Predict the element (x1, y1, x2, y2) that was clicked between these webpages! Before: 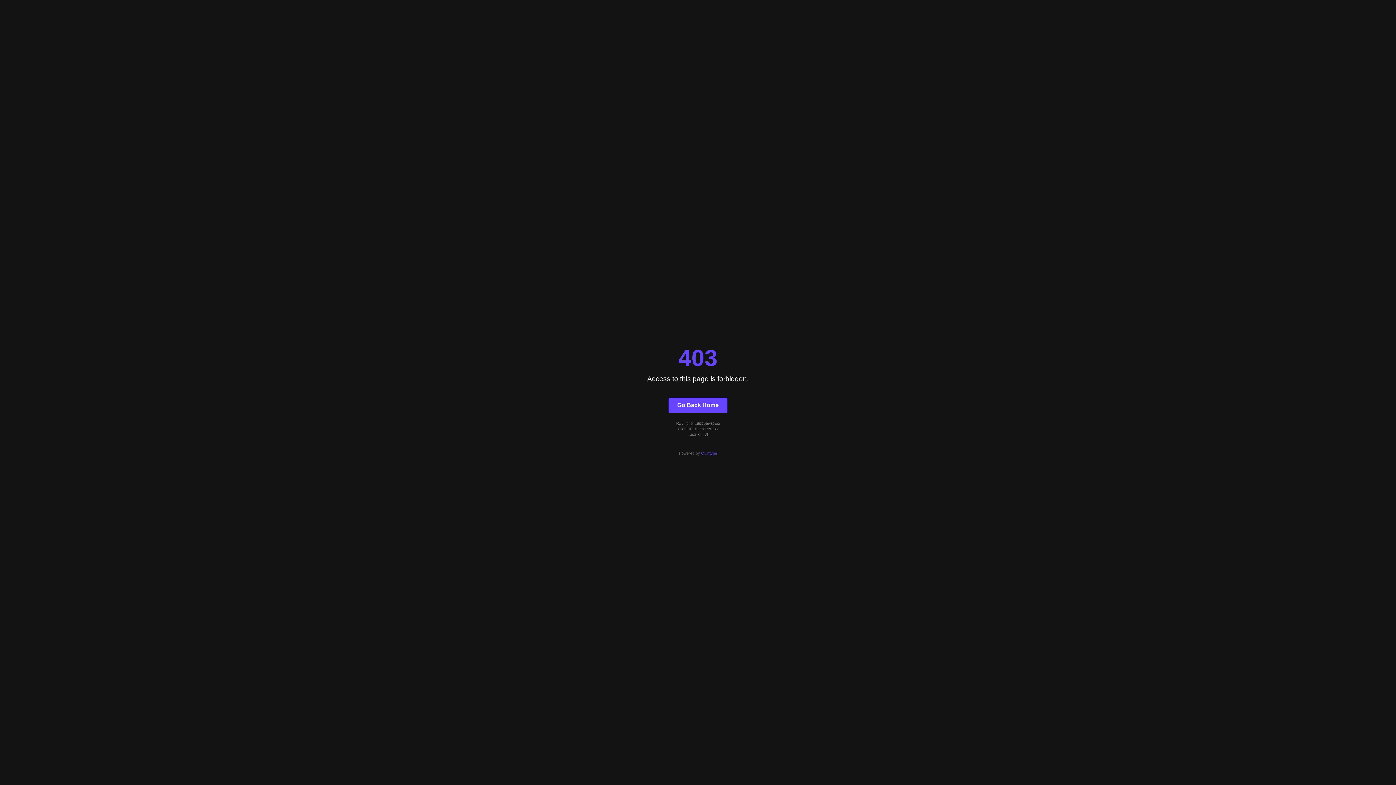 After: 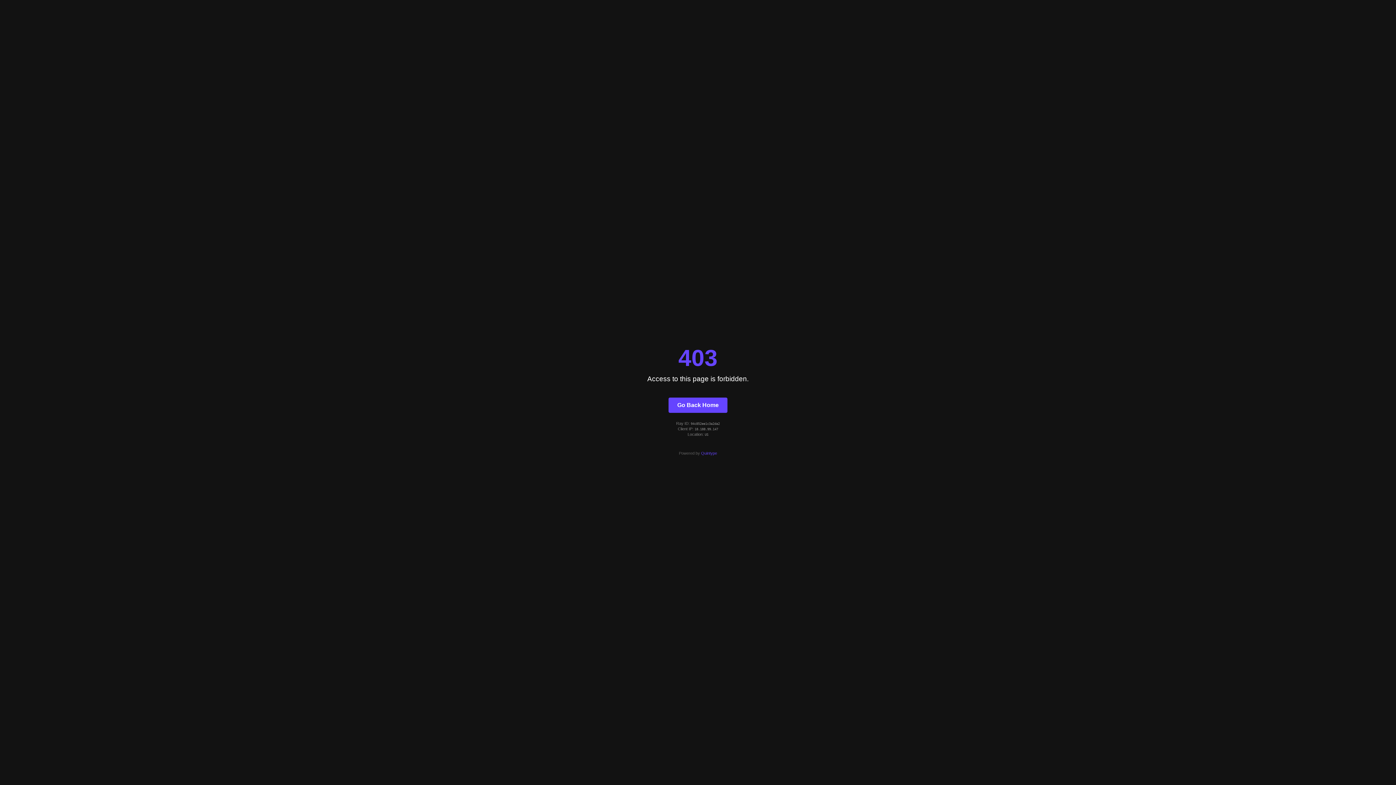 Action: bbox: (668, 397, 727, 412) label: Go Back Home